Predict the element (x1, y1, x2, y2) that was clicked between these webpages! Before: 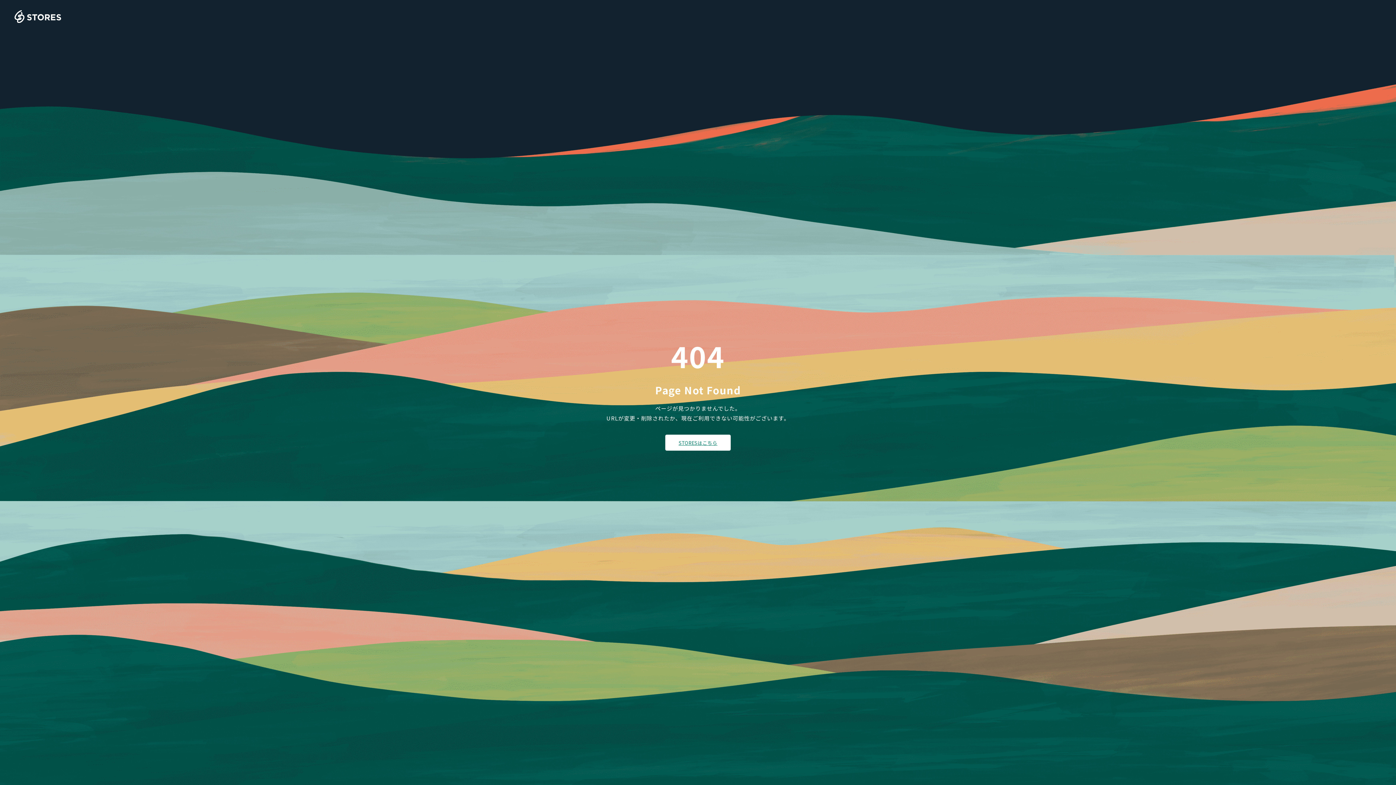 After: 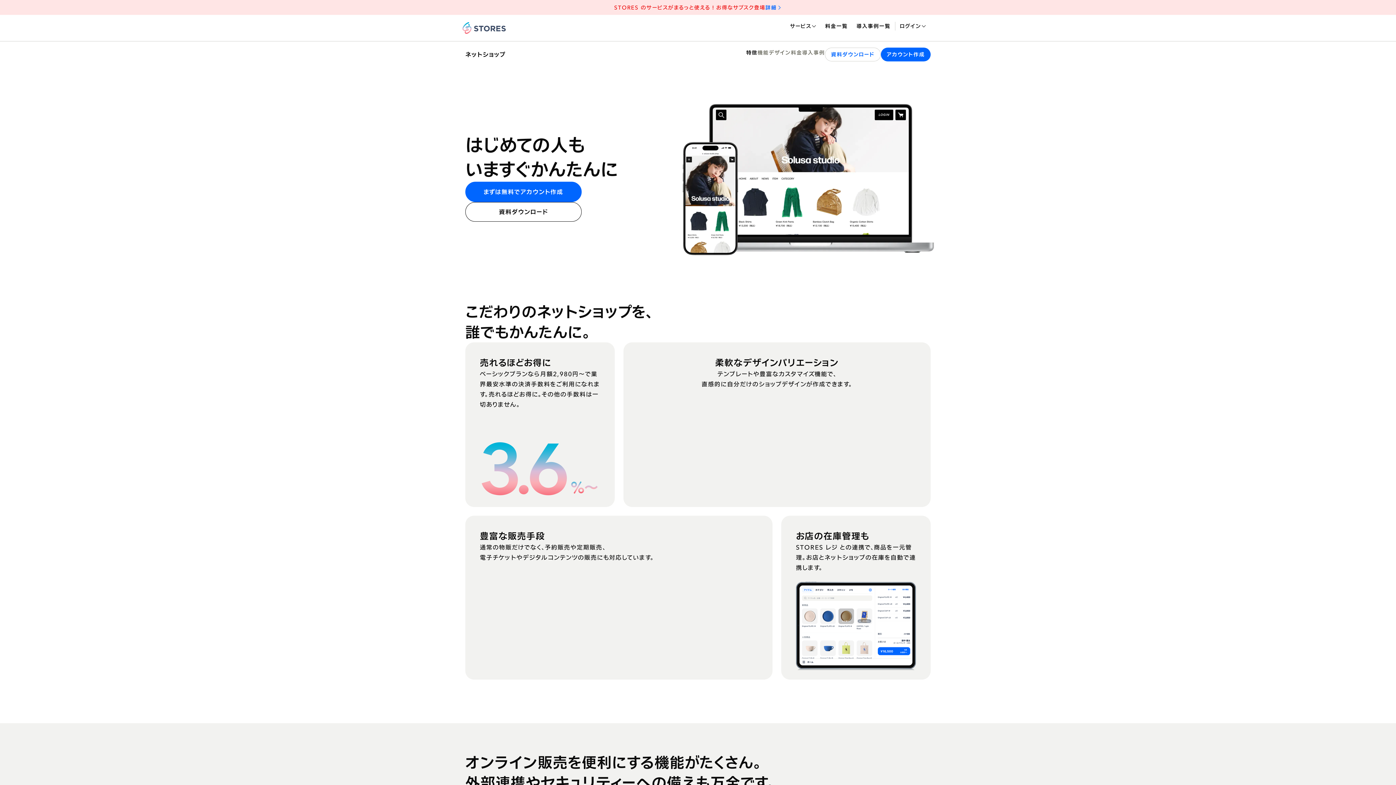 Action: label: STORESはこちら bbox: (665, 434, 730, 450)